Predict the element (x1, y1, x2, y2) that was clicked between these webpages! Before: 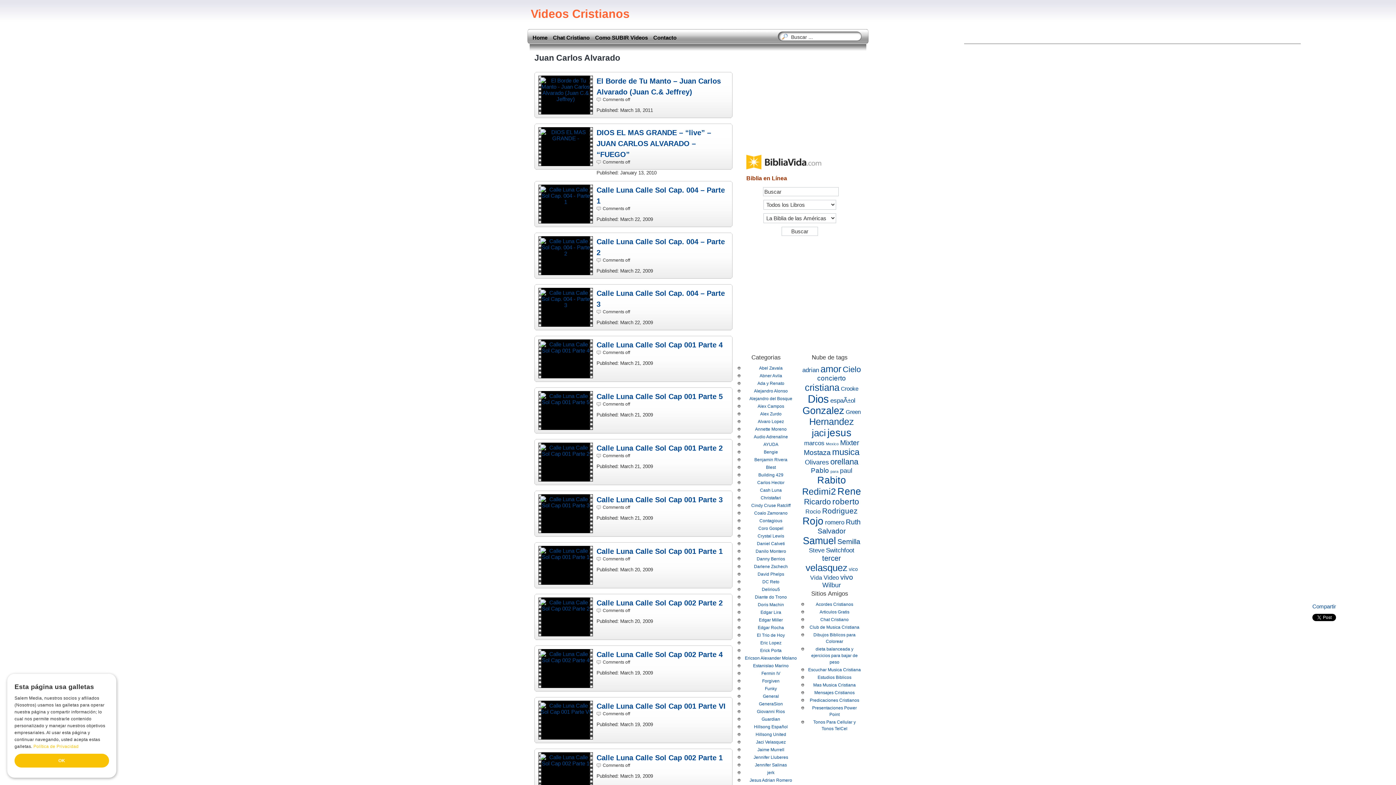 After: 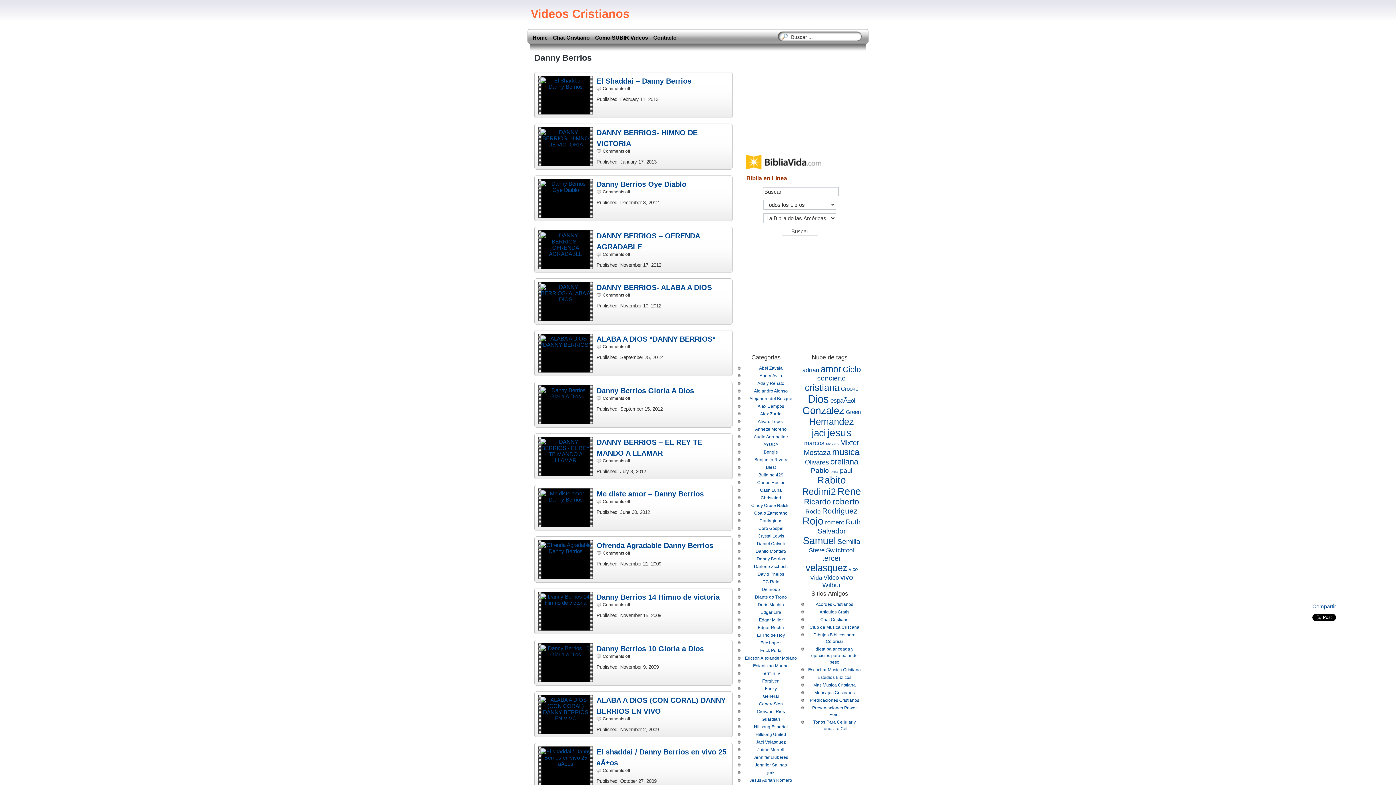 Action: label: Danny Berrios bbox: (756, 556, 785, 561)